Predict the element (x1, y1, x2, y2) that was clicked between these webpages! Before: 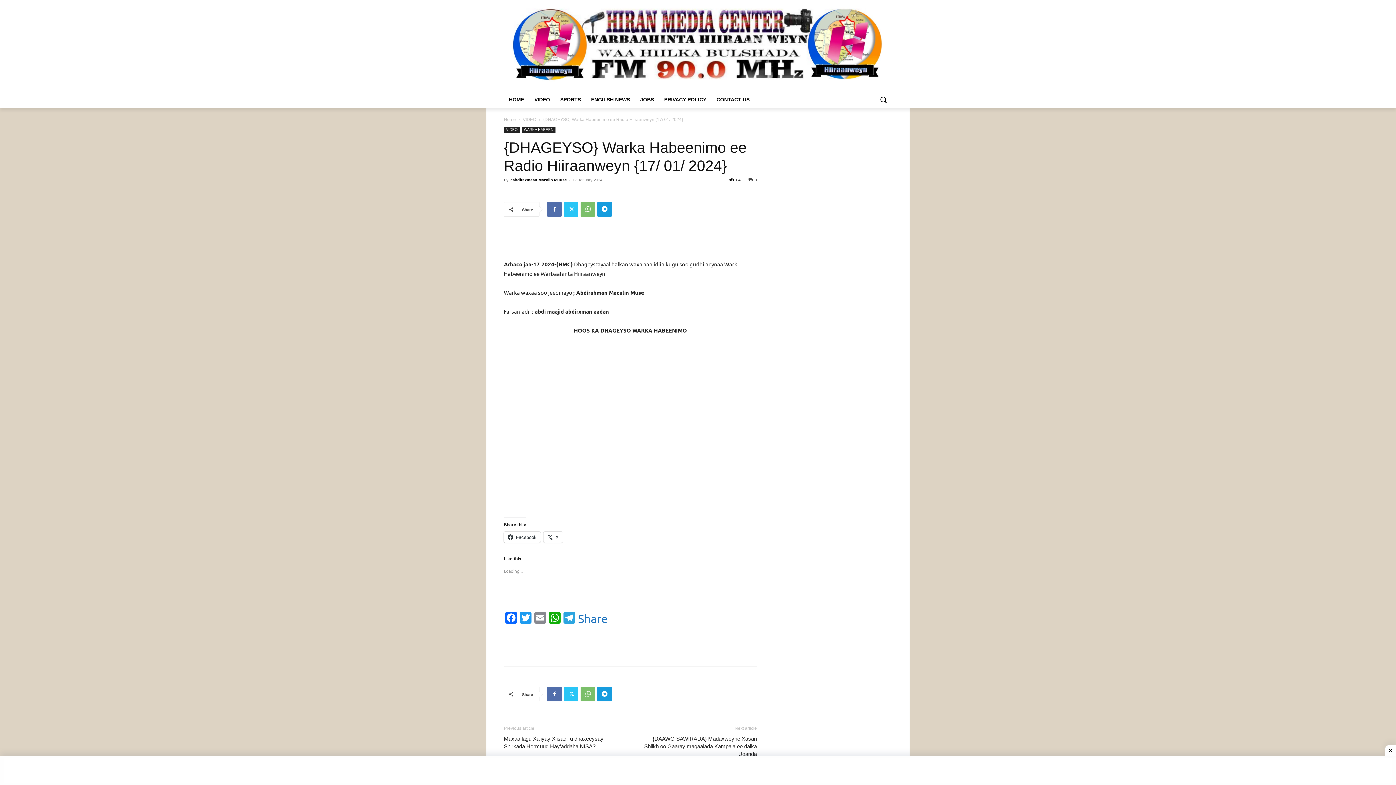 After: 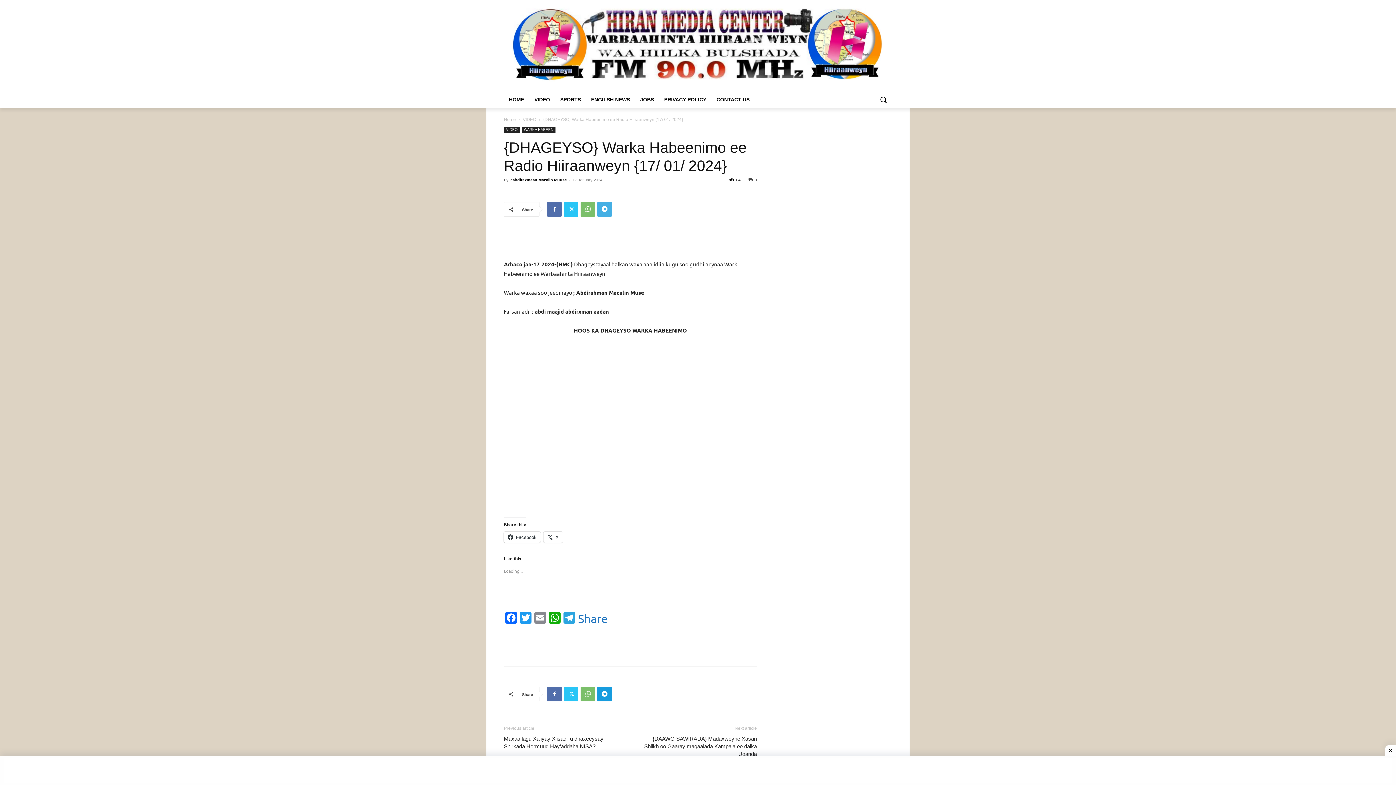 Action: bbox: (597, 202, 612, 216)